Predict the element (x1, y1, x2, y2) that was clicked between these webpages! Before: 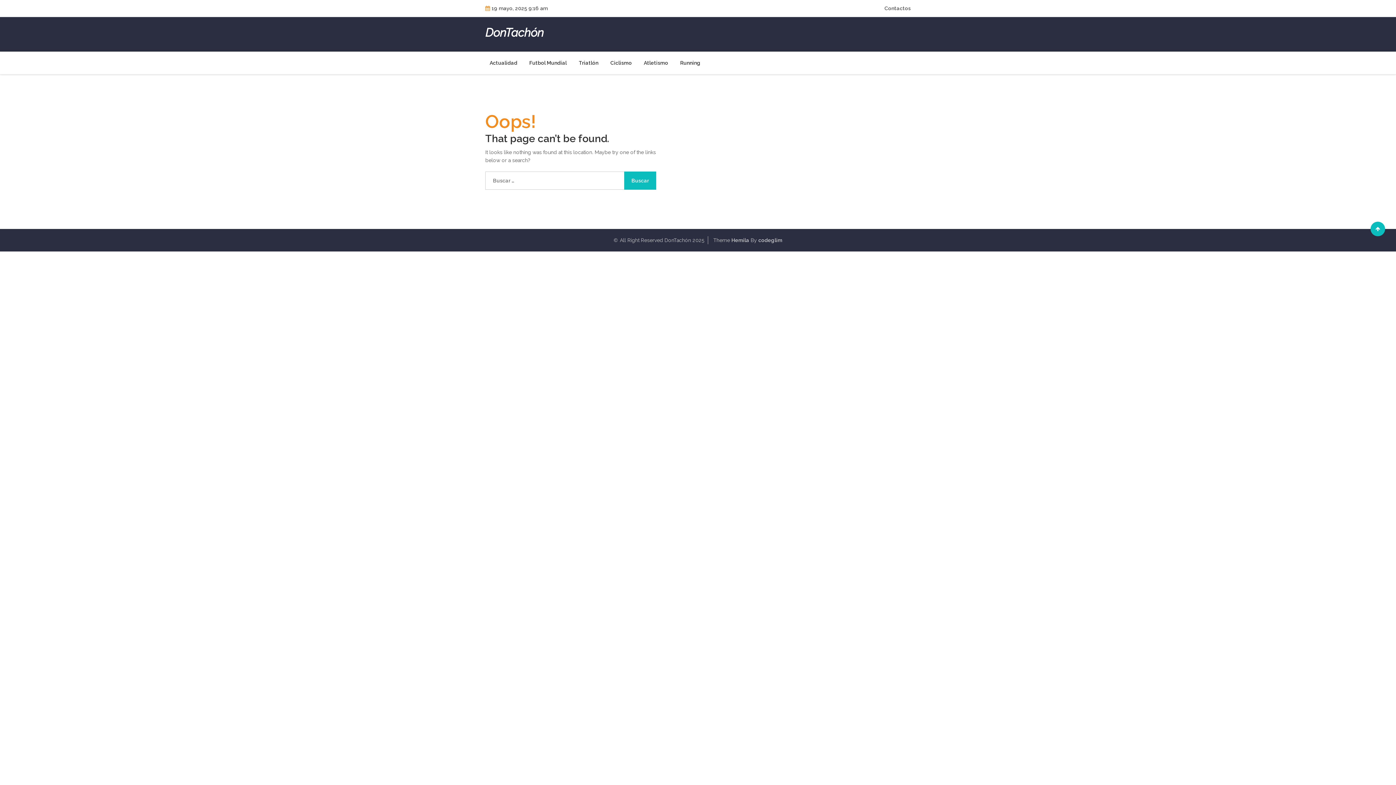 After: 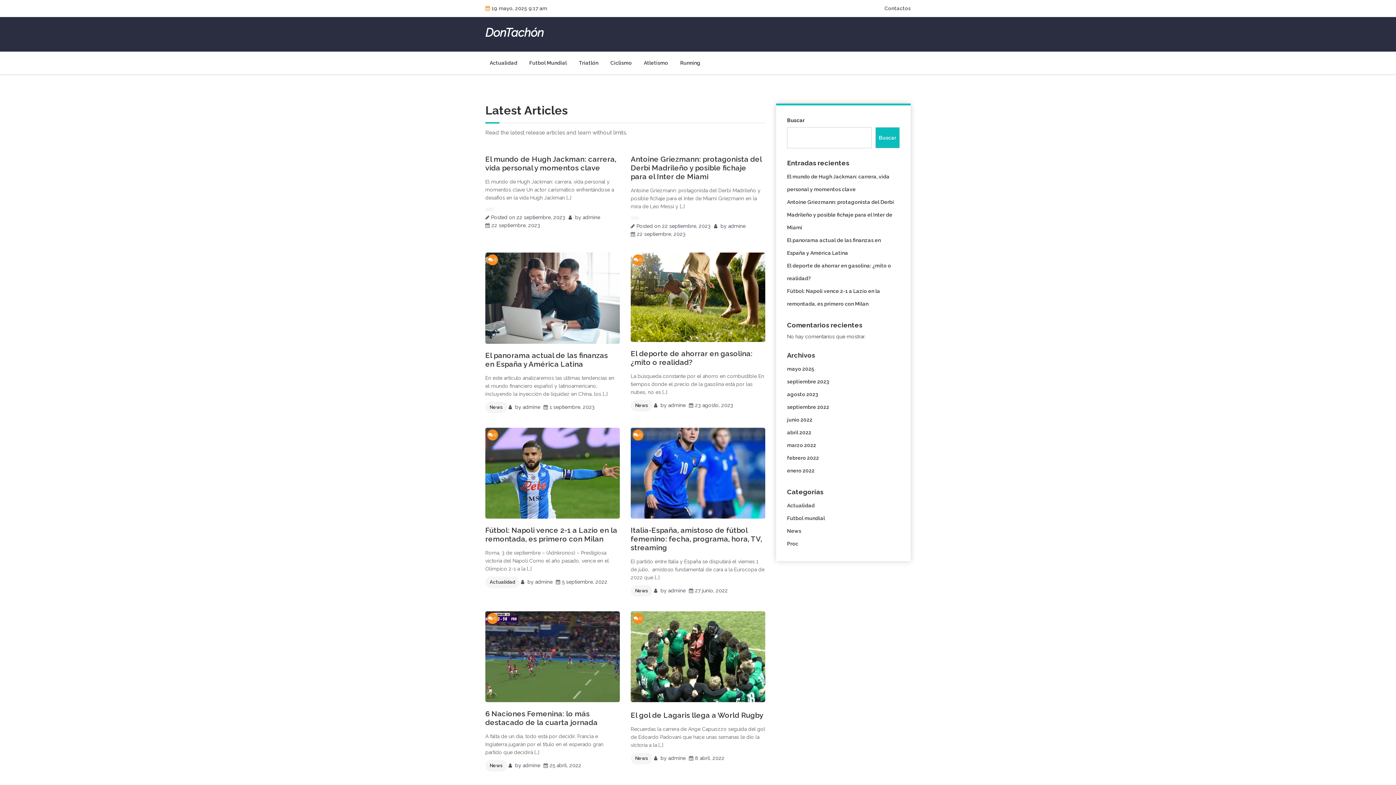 Action: bbox: (485, 28, 544, 36) label: DonTachón